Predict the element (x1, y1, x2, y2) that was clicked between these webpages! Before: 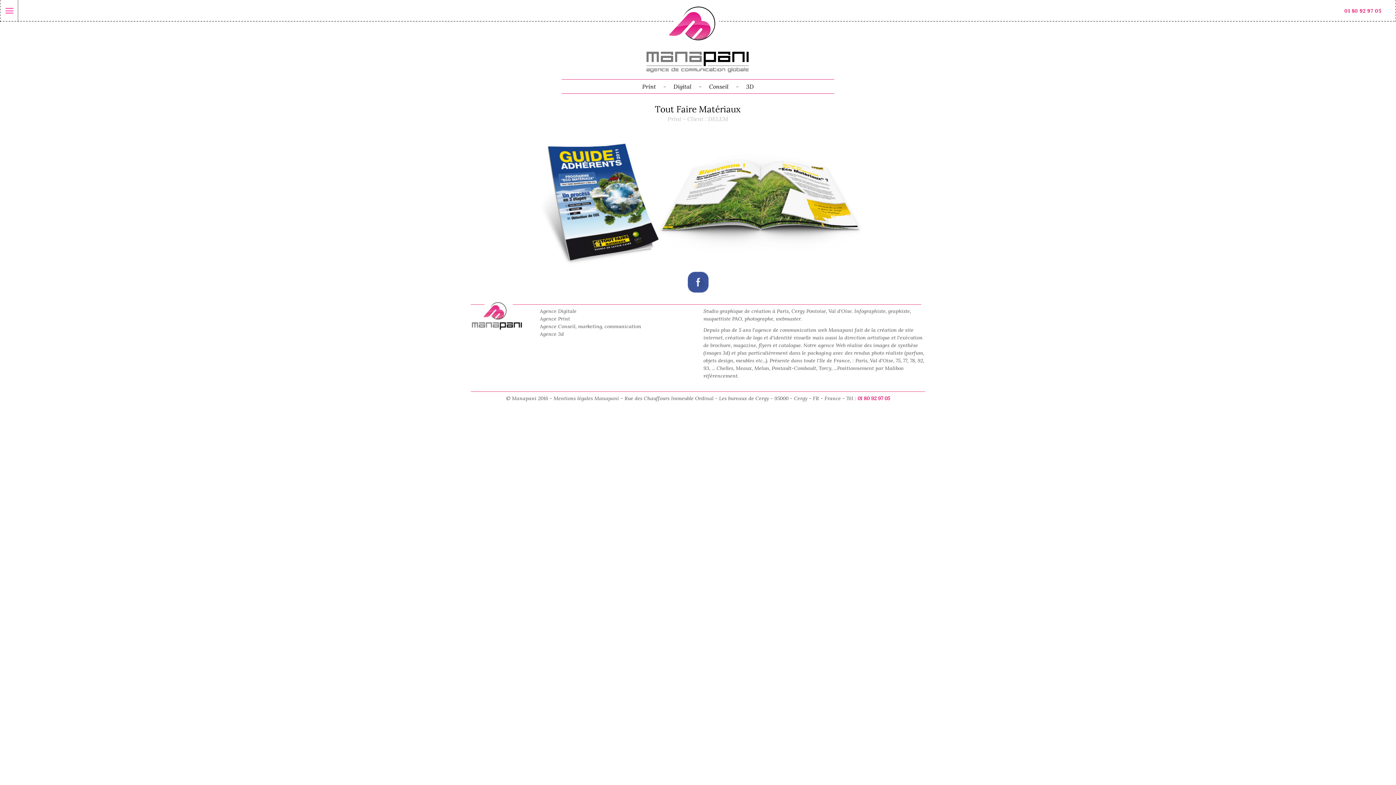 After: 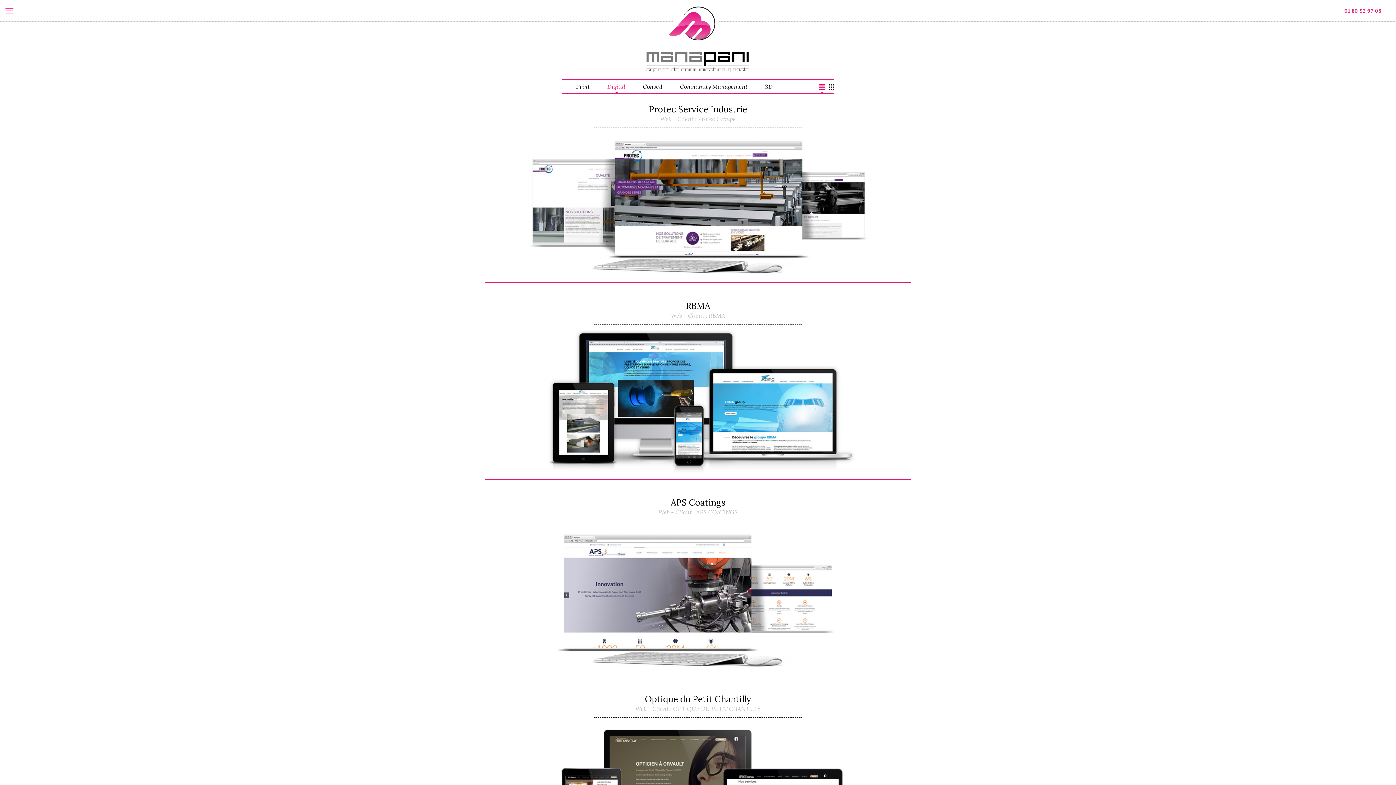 Action: bbox: (540, 307, 576, 314) label: Agence Digitale